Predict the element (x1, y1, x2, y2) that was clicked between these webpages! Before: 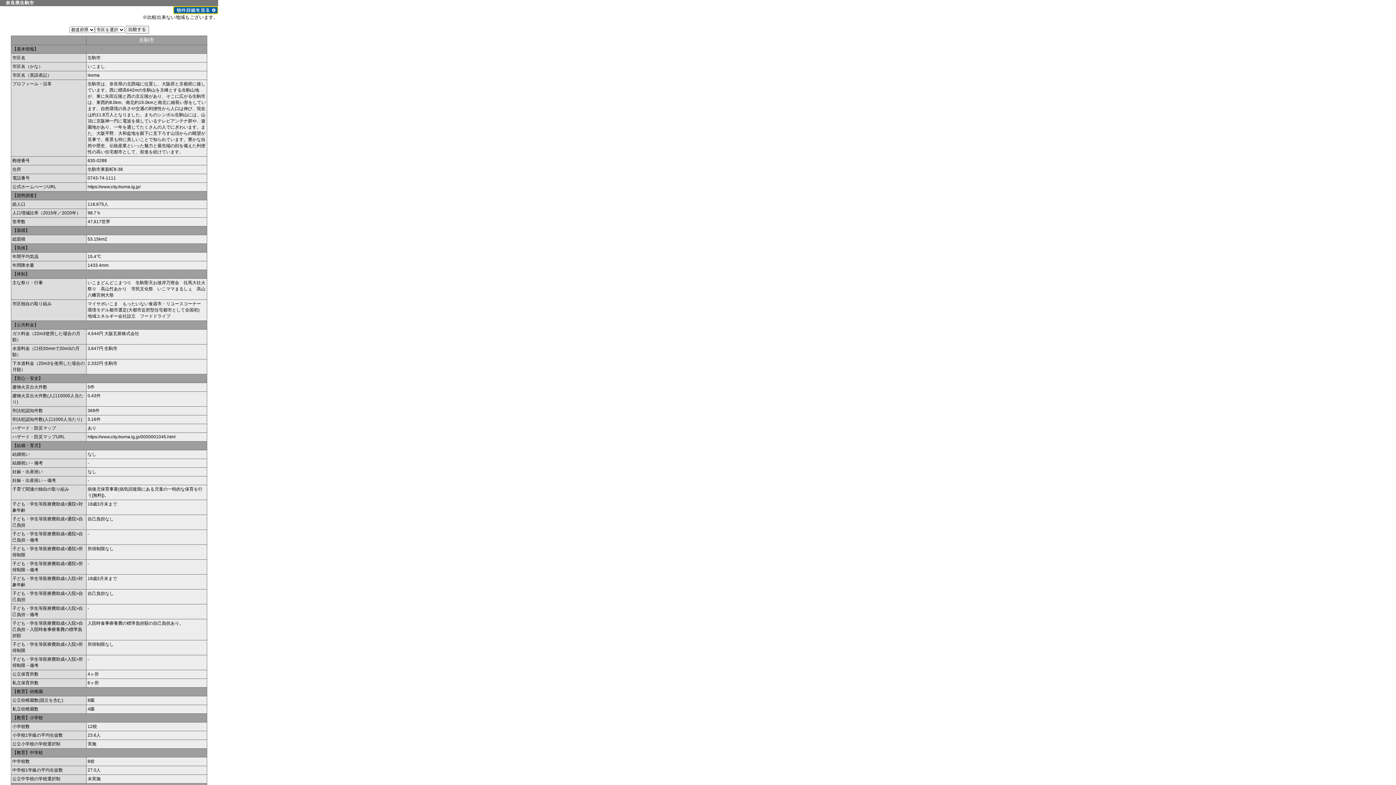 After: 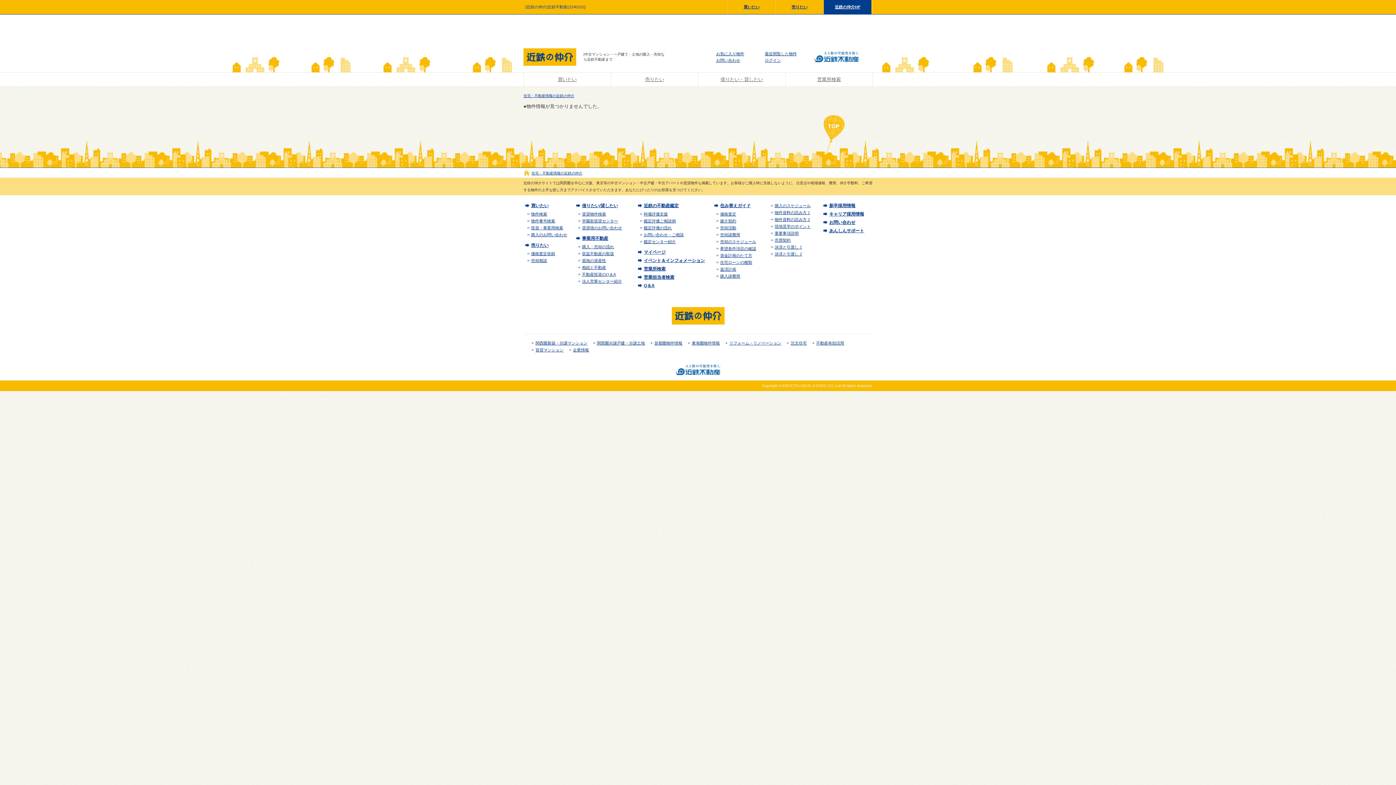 Action: bbox: (173, 6, 218, 11)